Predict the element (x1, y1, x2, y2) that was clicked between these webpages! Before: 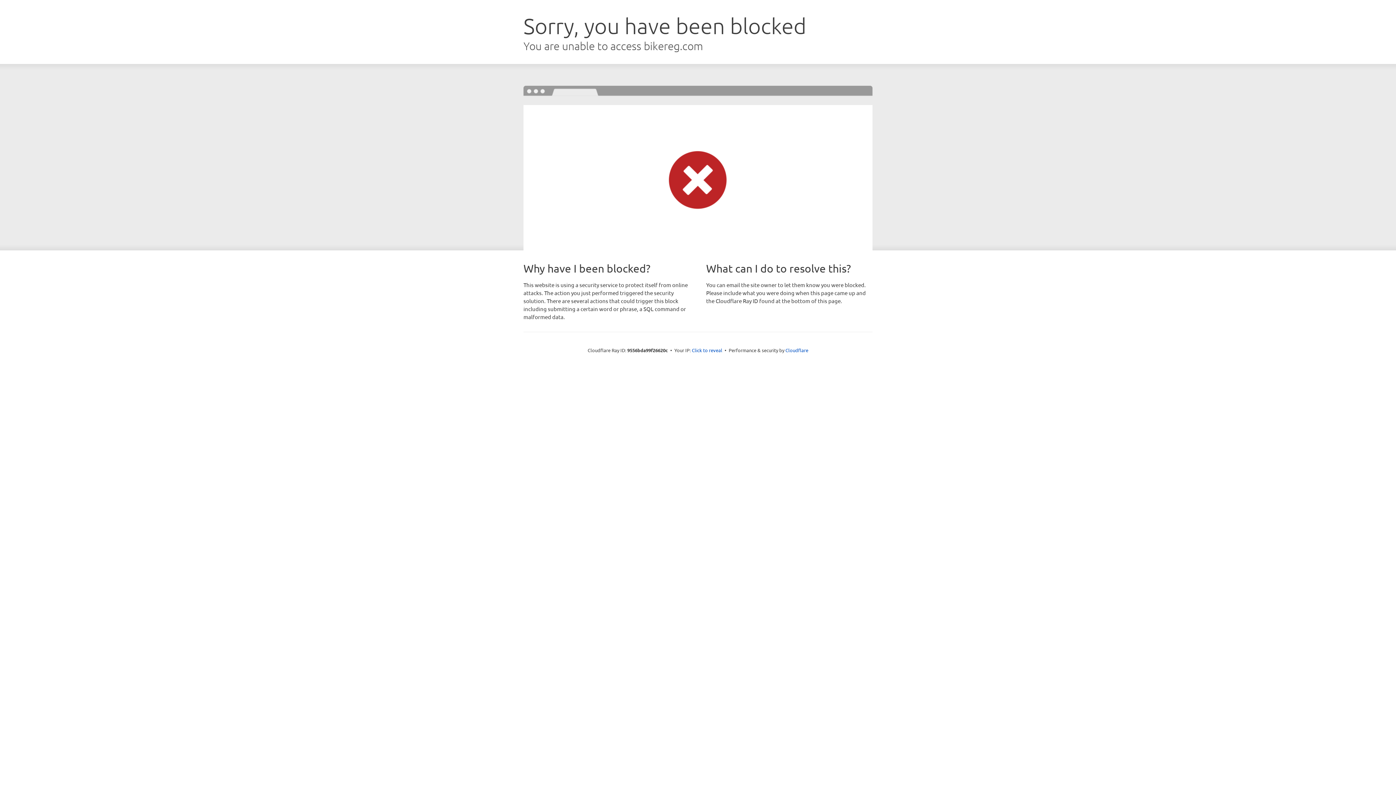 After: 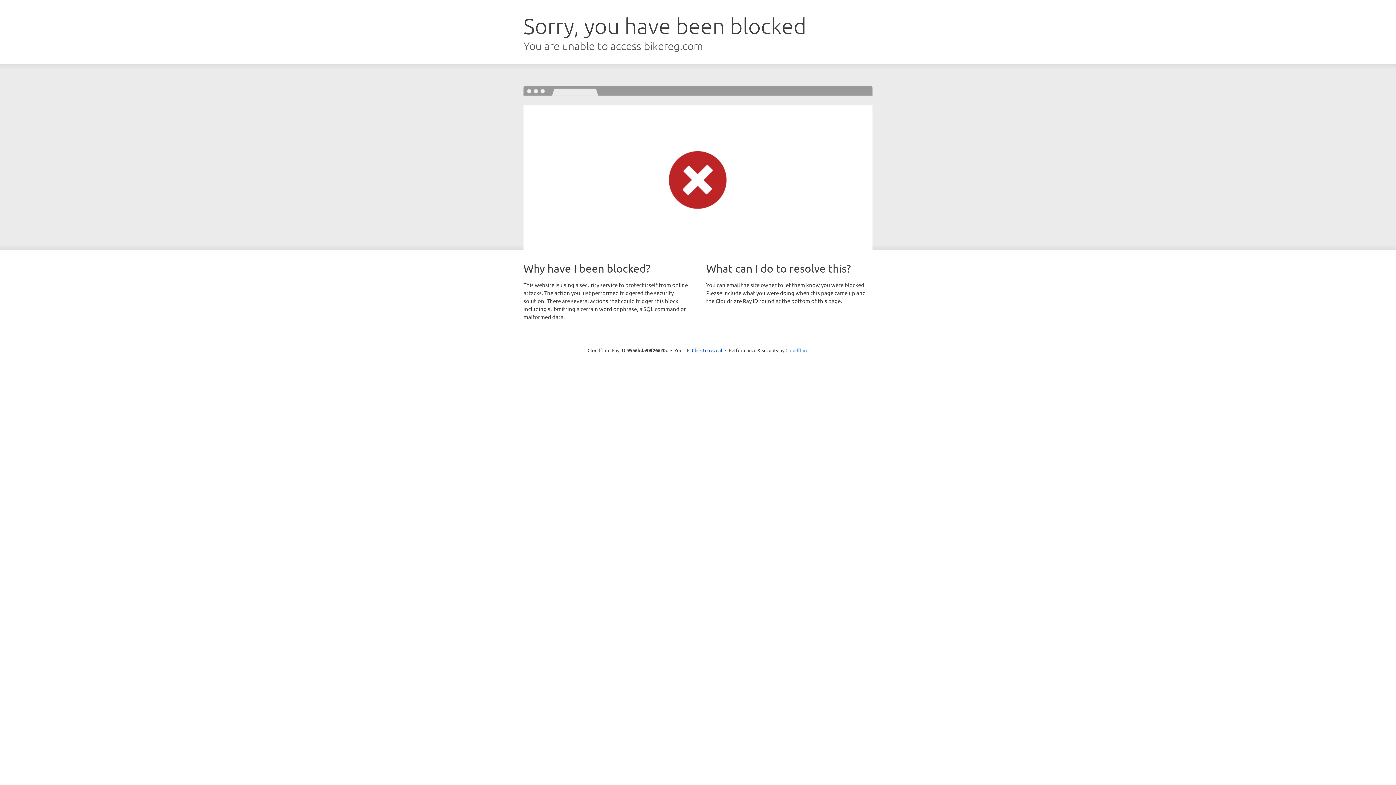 Action: label: Cloudflare bbox: (785, 347, 808, 353)